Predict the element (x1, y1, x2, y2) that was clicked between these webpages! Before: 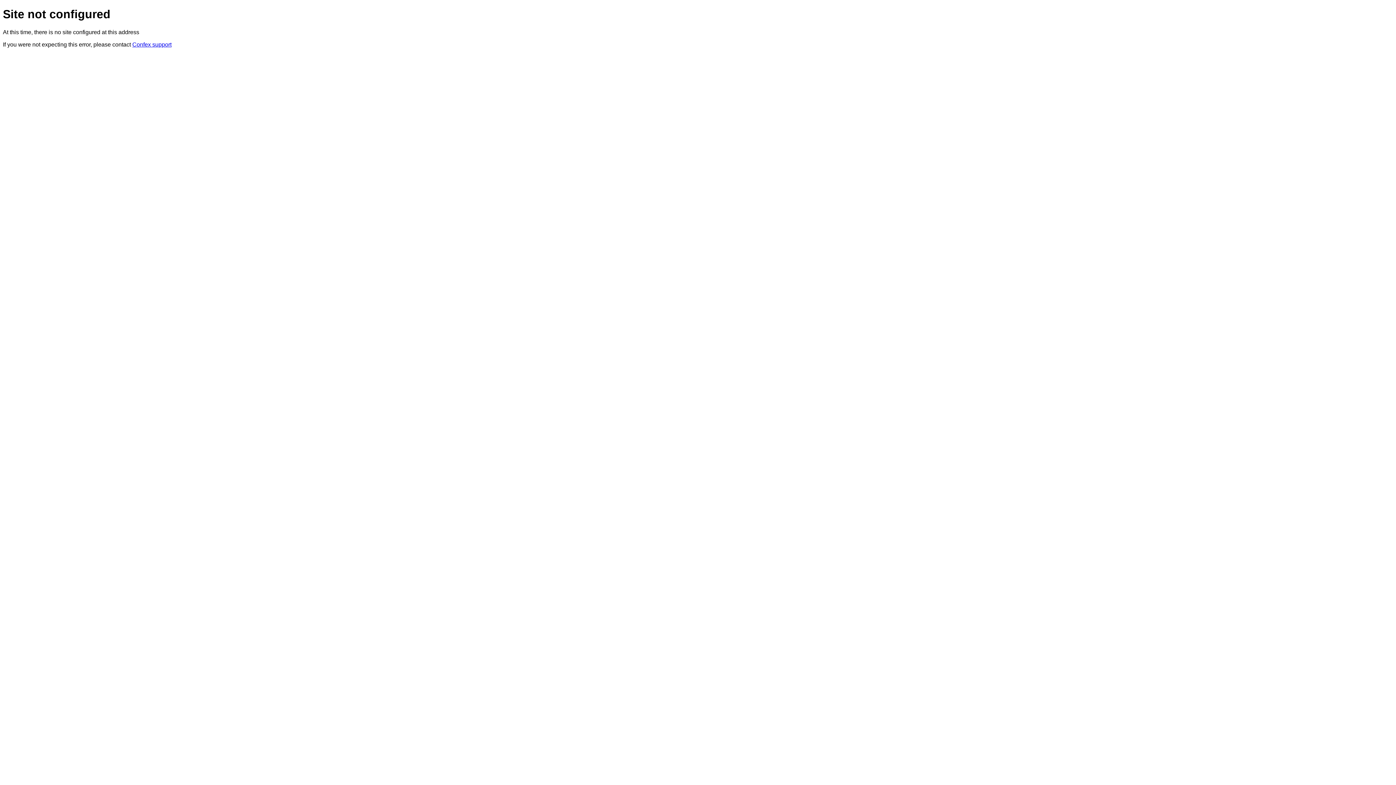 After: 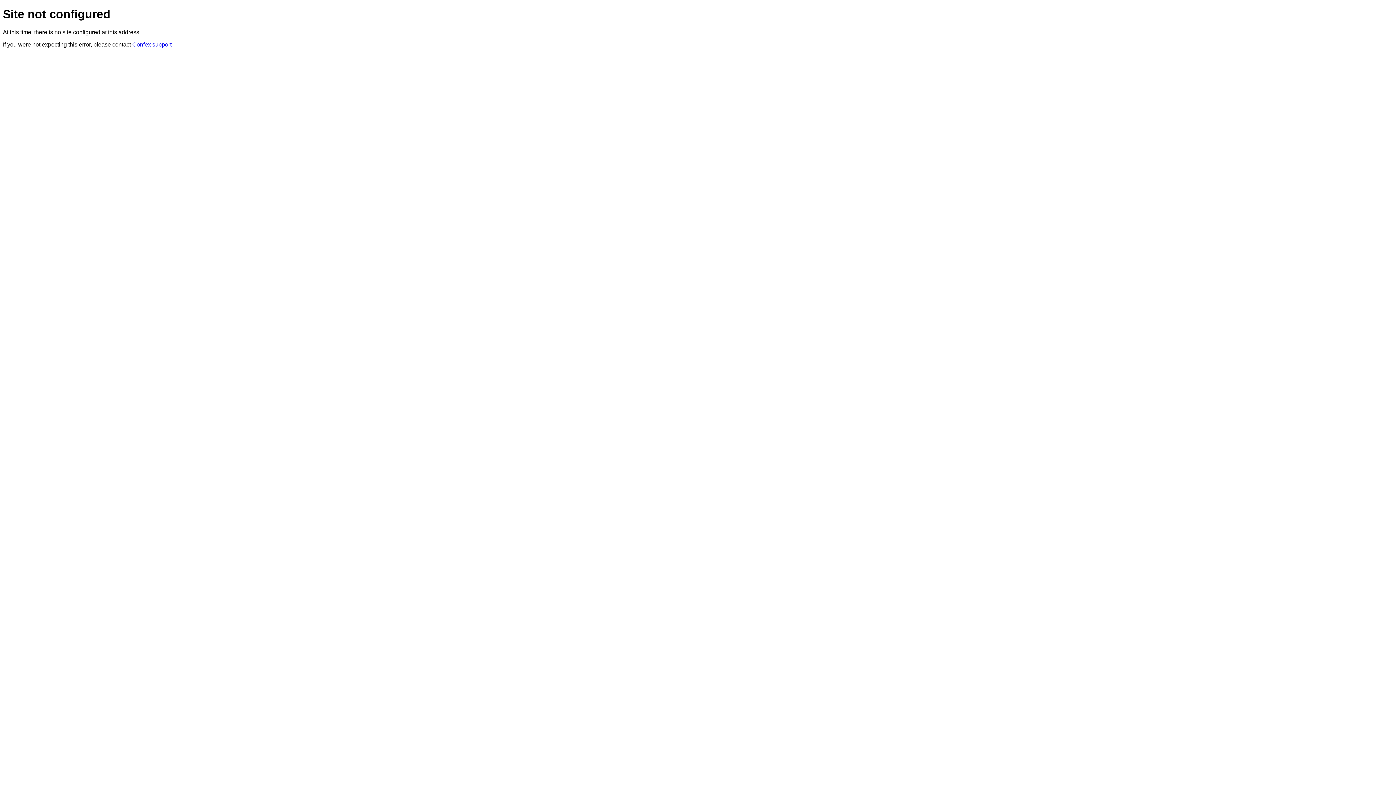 Action: bbox: (132, 41, 171, 47) label: Confex support